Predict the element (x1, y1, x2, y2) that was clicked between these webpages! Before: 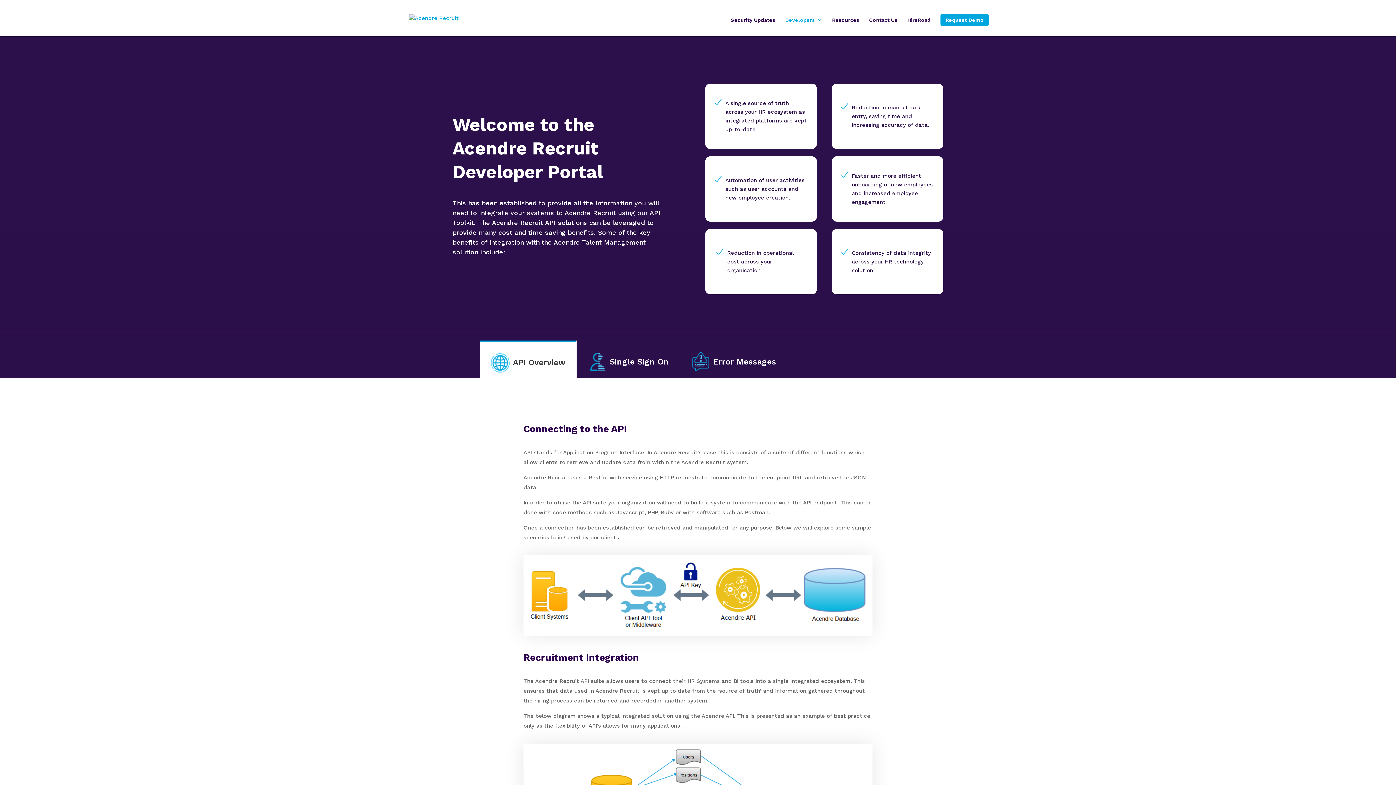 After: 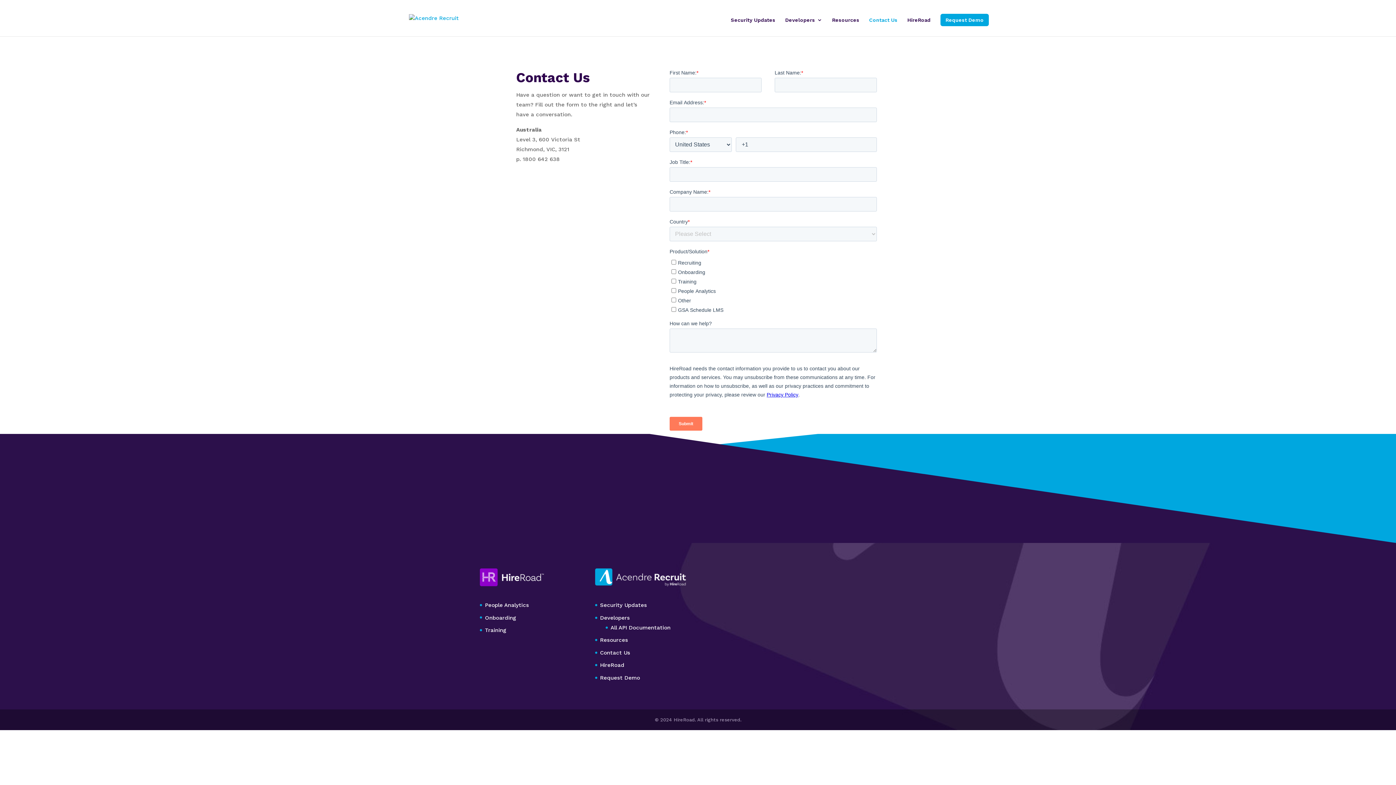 Action: label: Contact Us bbox: (869, 17, 897, 36)